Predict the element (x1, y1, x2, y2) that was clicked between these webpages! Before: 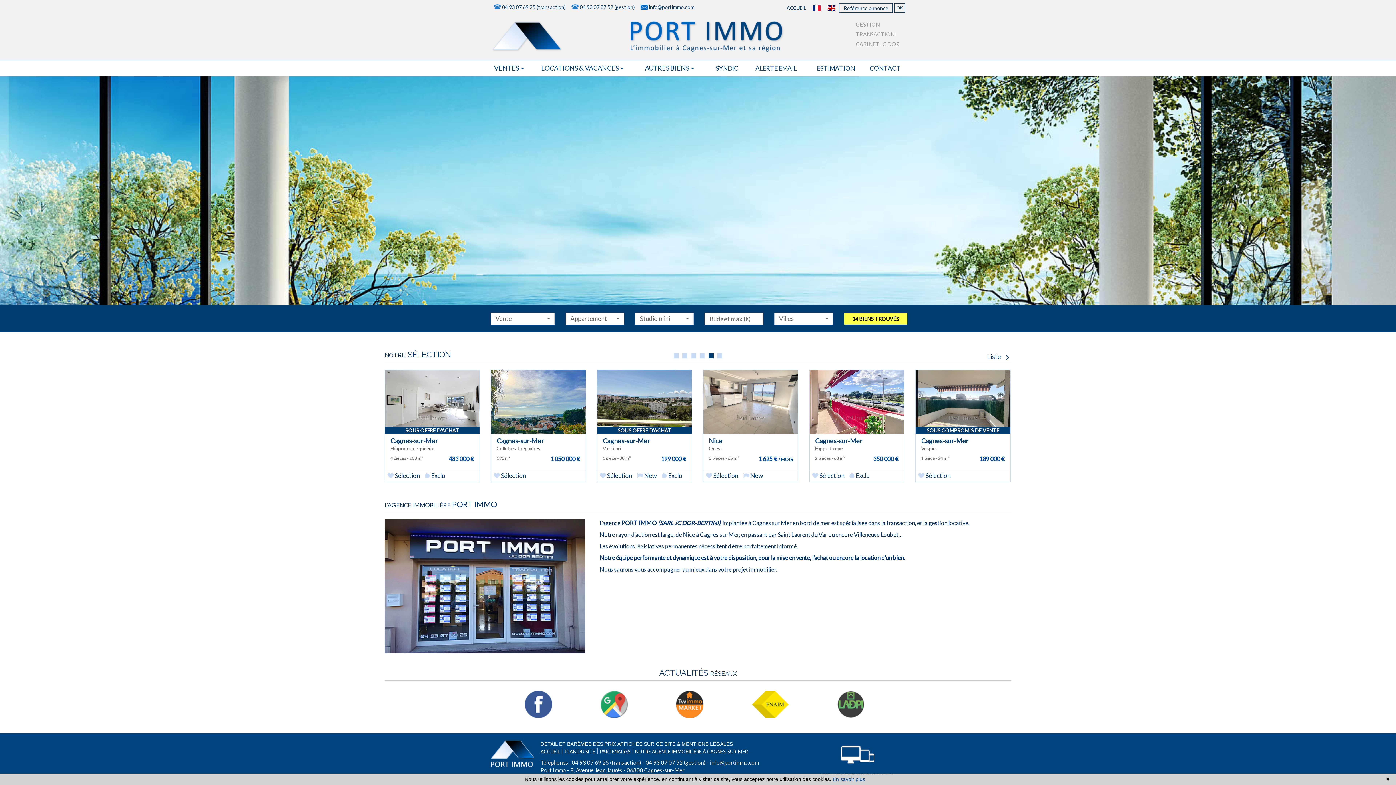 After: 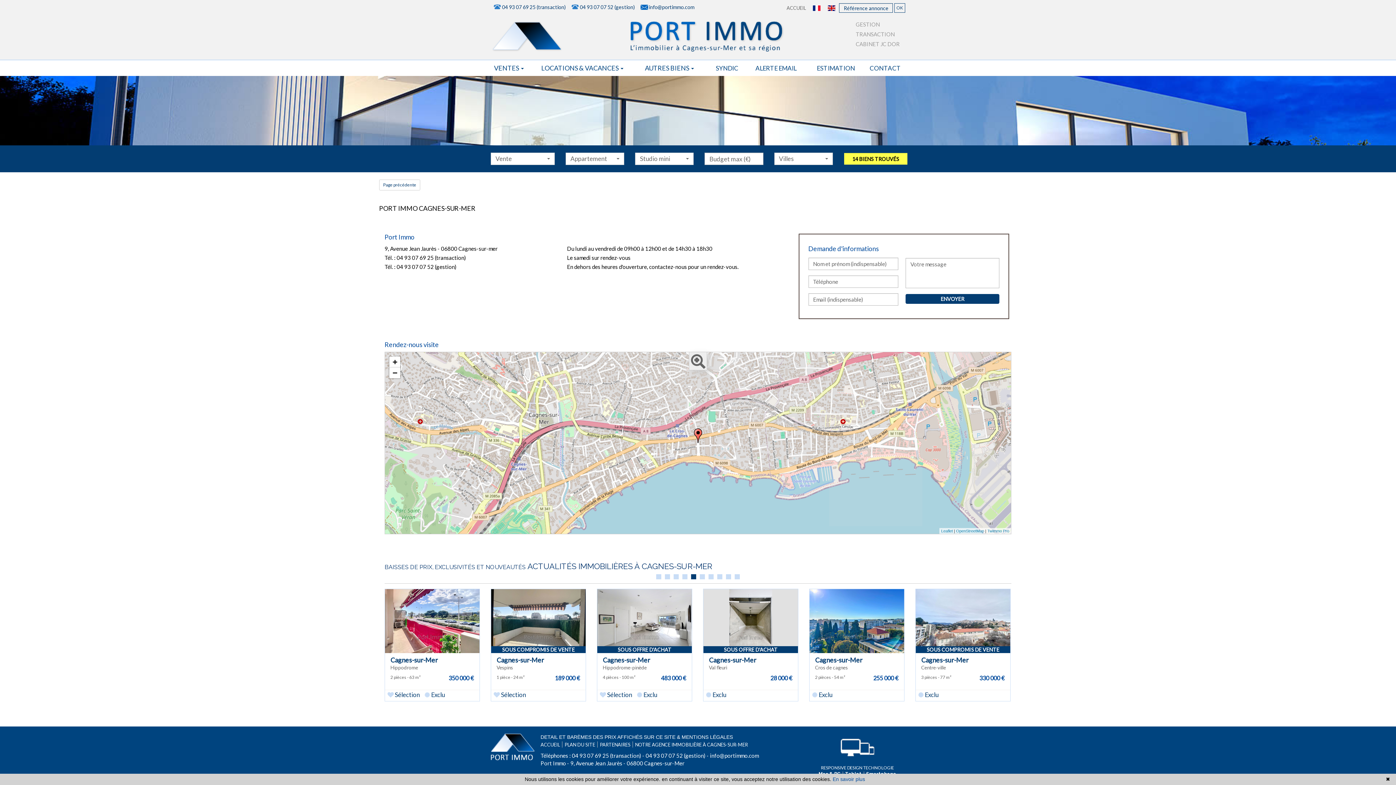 Action: bbox: (635, 749, 747, 755) label: NOTRE AGENCE IMMOBILIÈRE À CAGNES-SUR-MER